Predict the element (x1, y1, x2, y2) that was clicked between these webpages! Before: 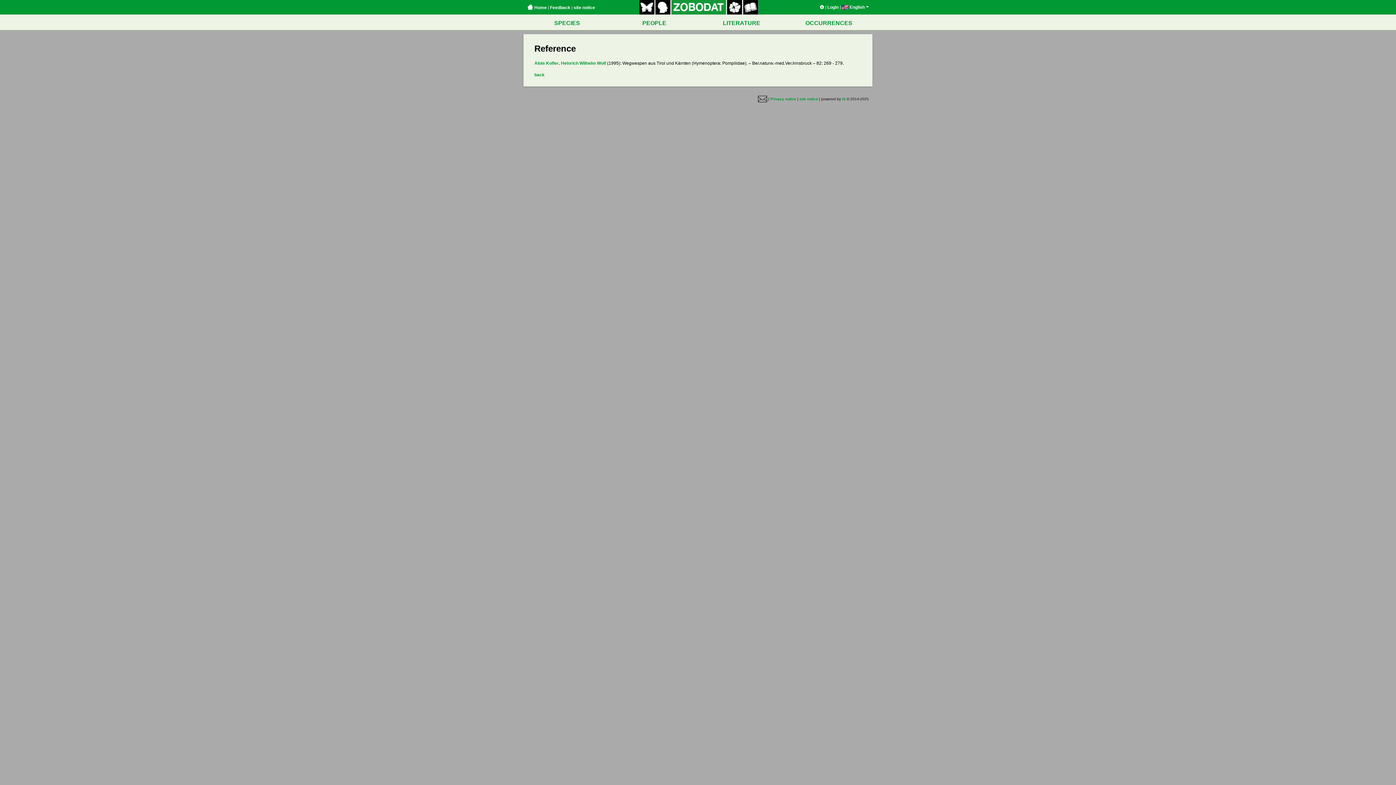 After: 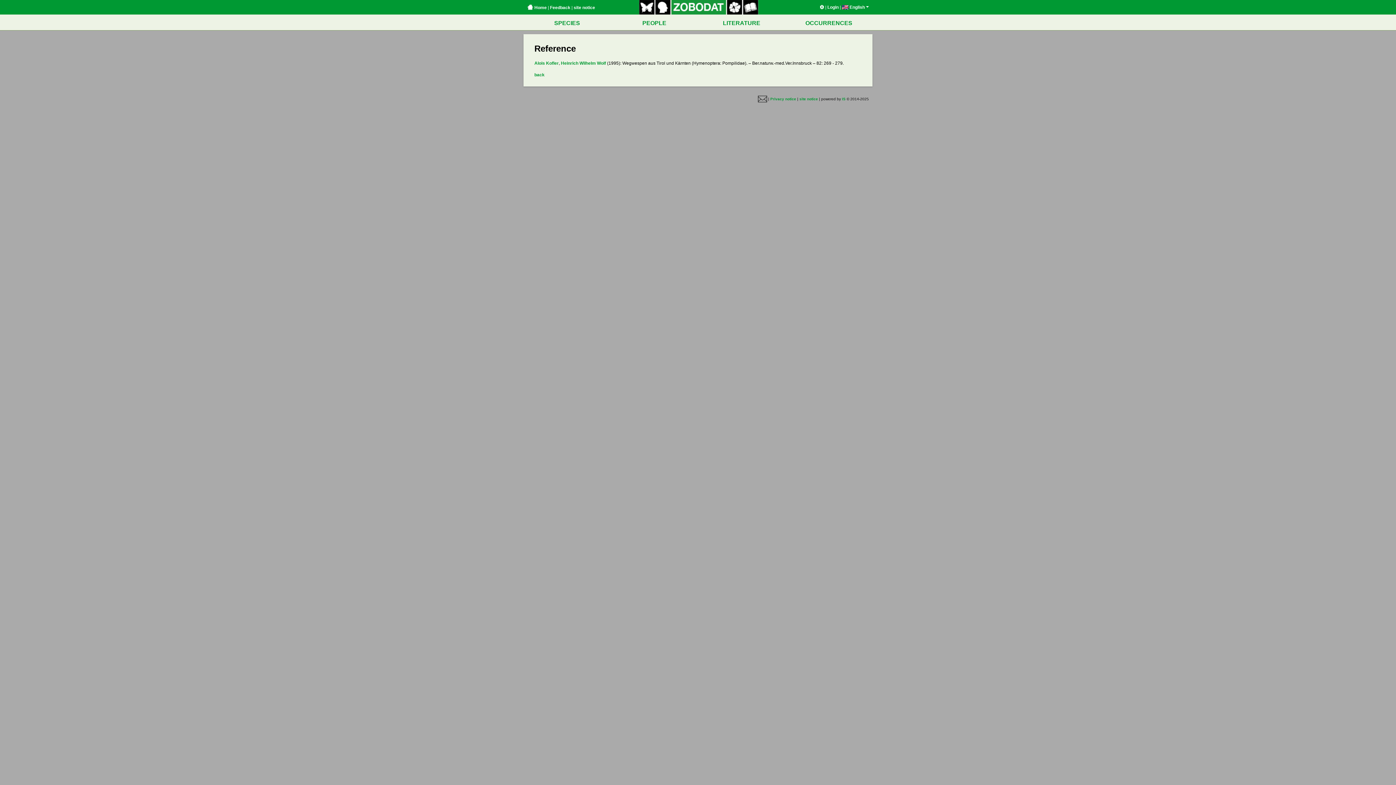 Action: bbox: (758, 94, 767, 104)